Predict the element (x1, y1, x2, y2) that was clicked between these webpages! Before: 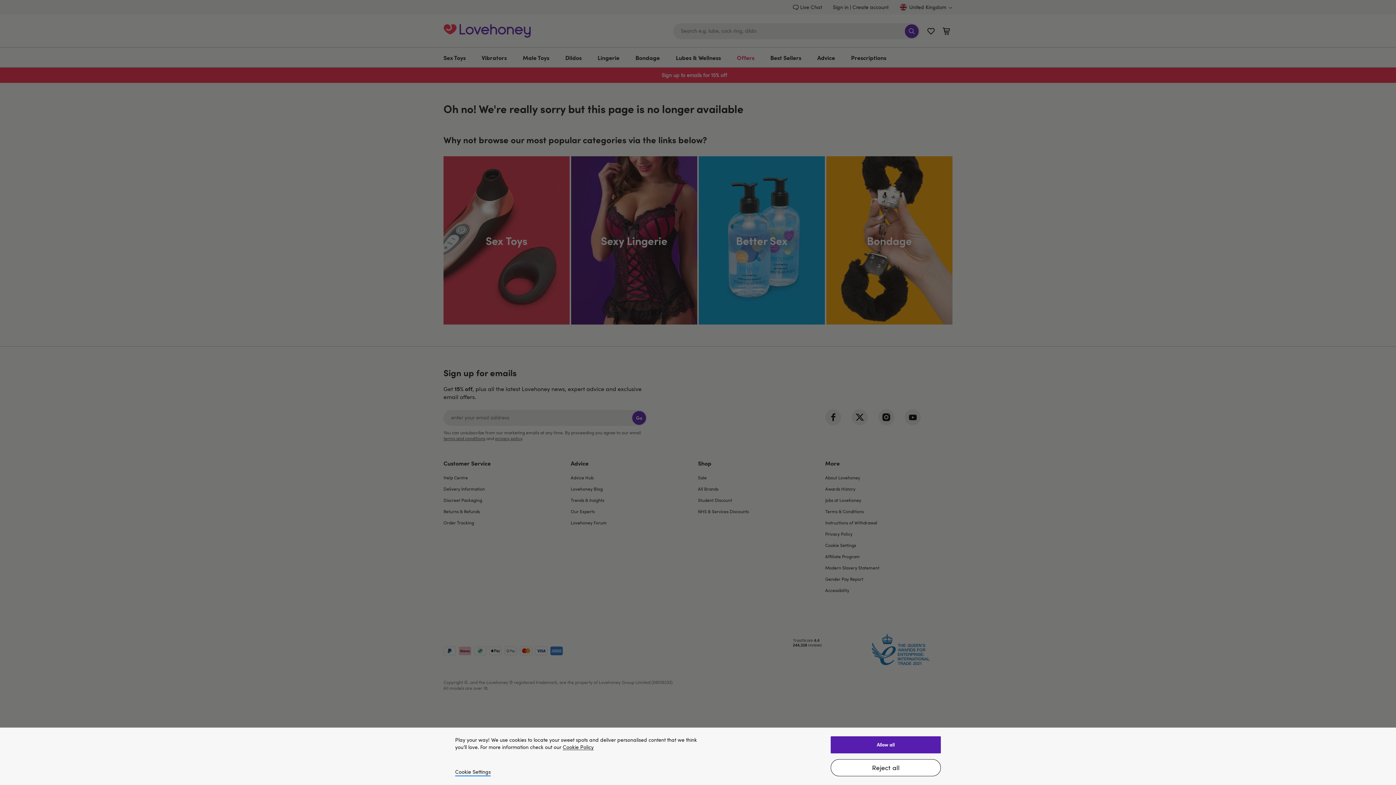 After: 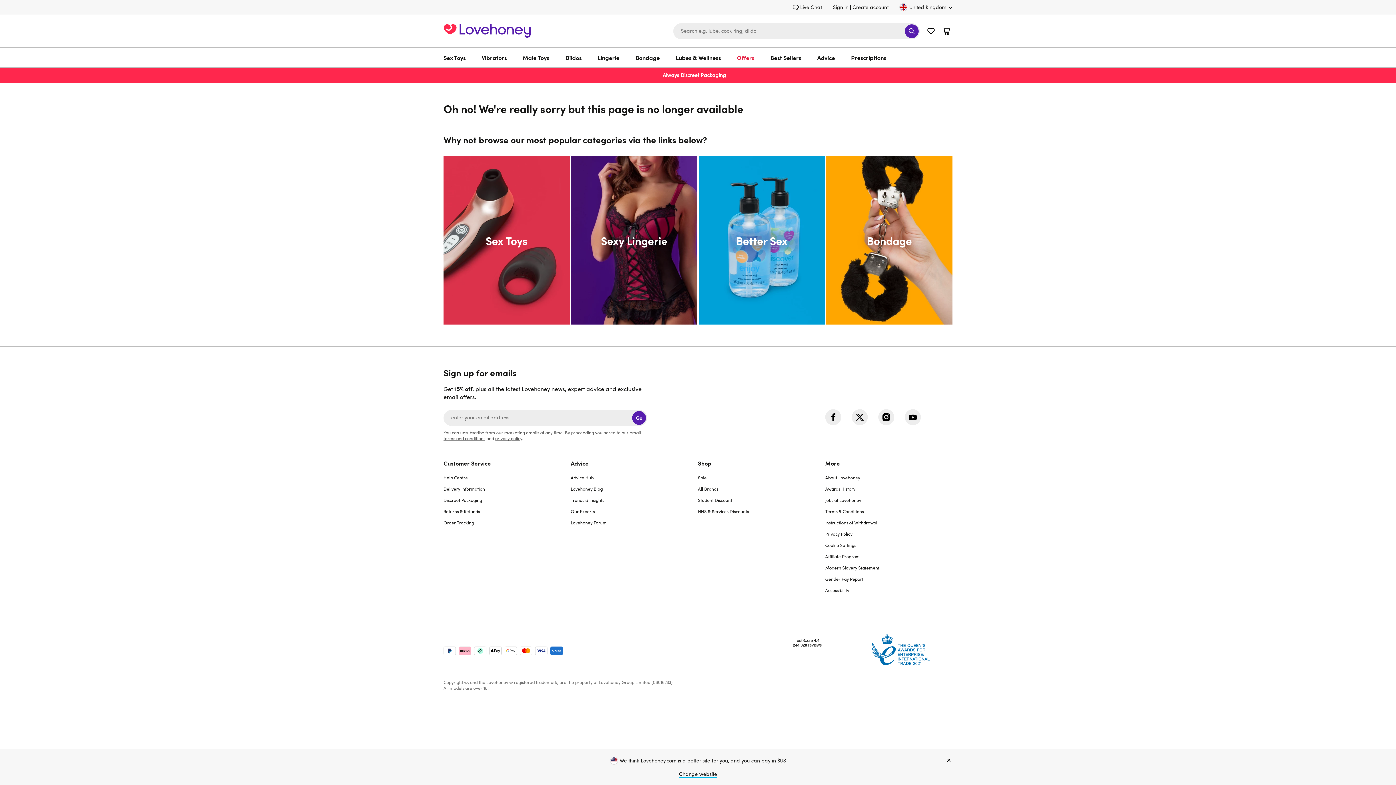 Action: label: Allow all bbox: (830, 736, 941, 753)